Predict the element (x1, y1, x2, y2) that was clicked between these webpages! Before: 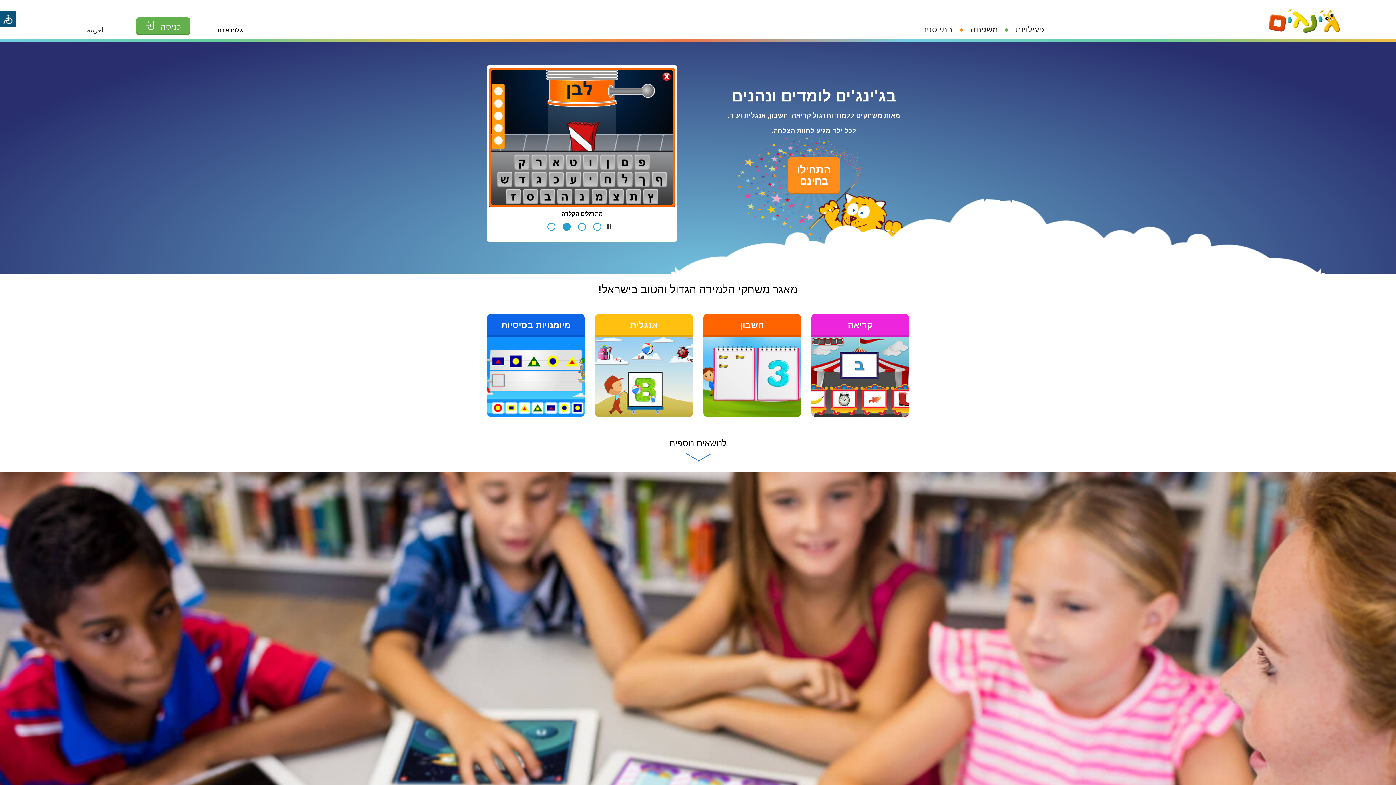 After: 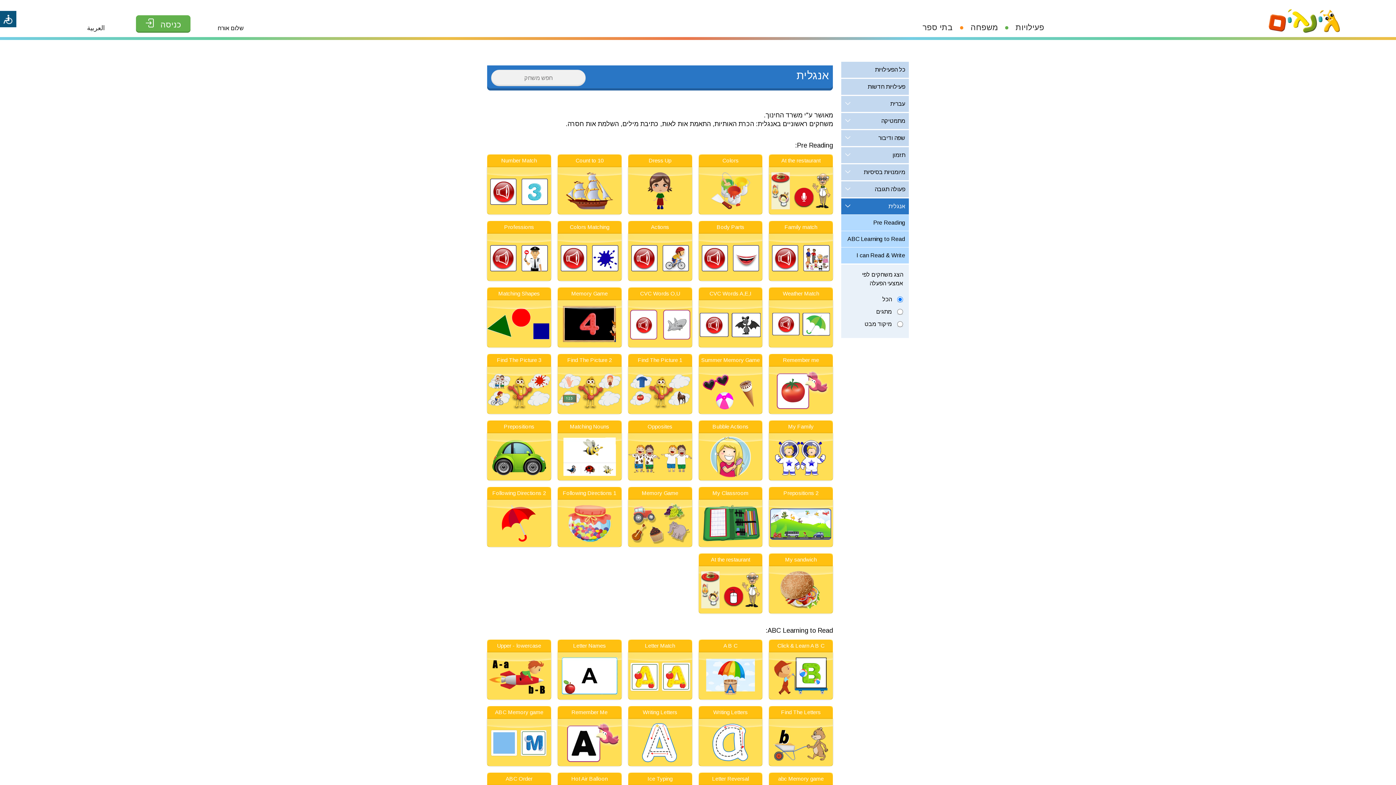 Action: label: אנגלית bbox: (595, 314, 692, 417)